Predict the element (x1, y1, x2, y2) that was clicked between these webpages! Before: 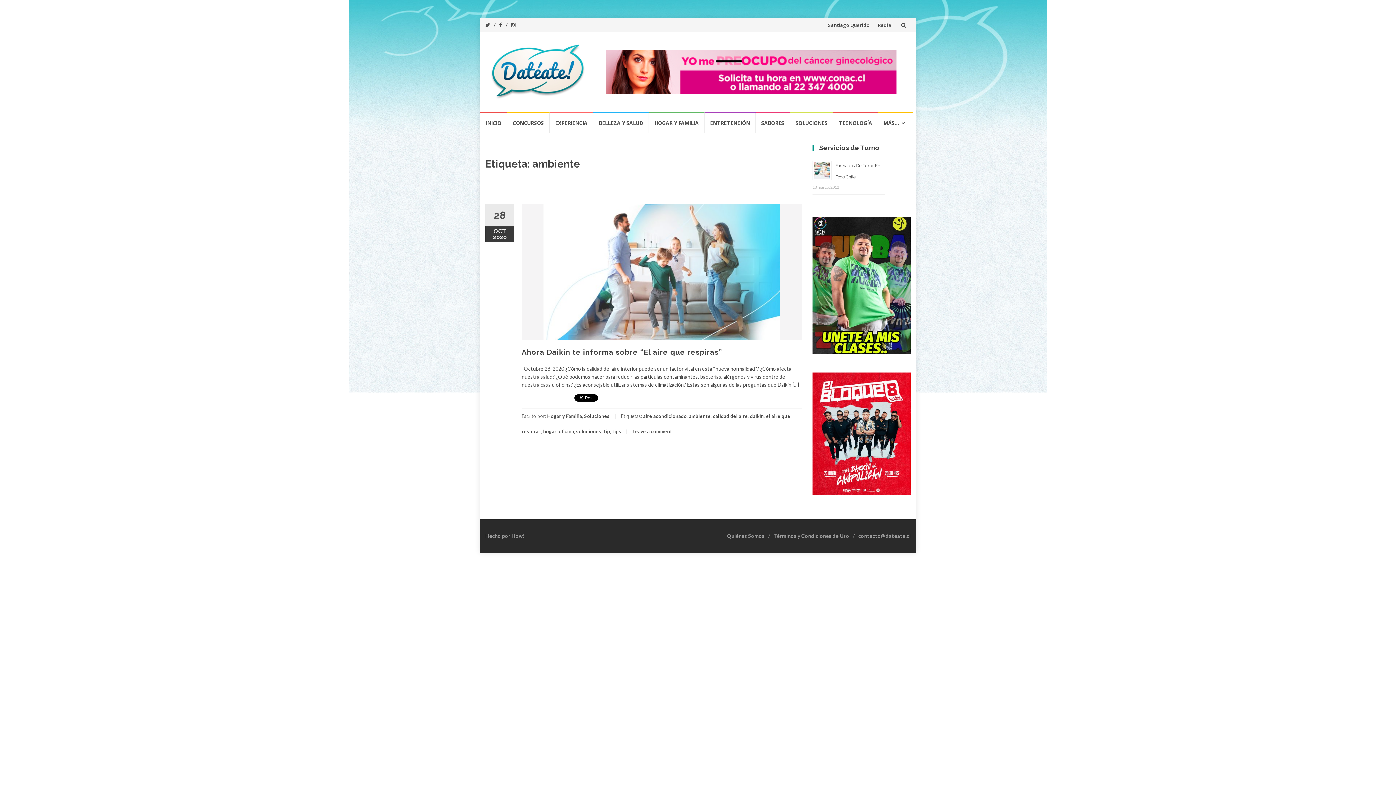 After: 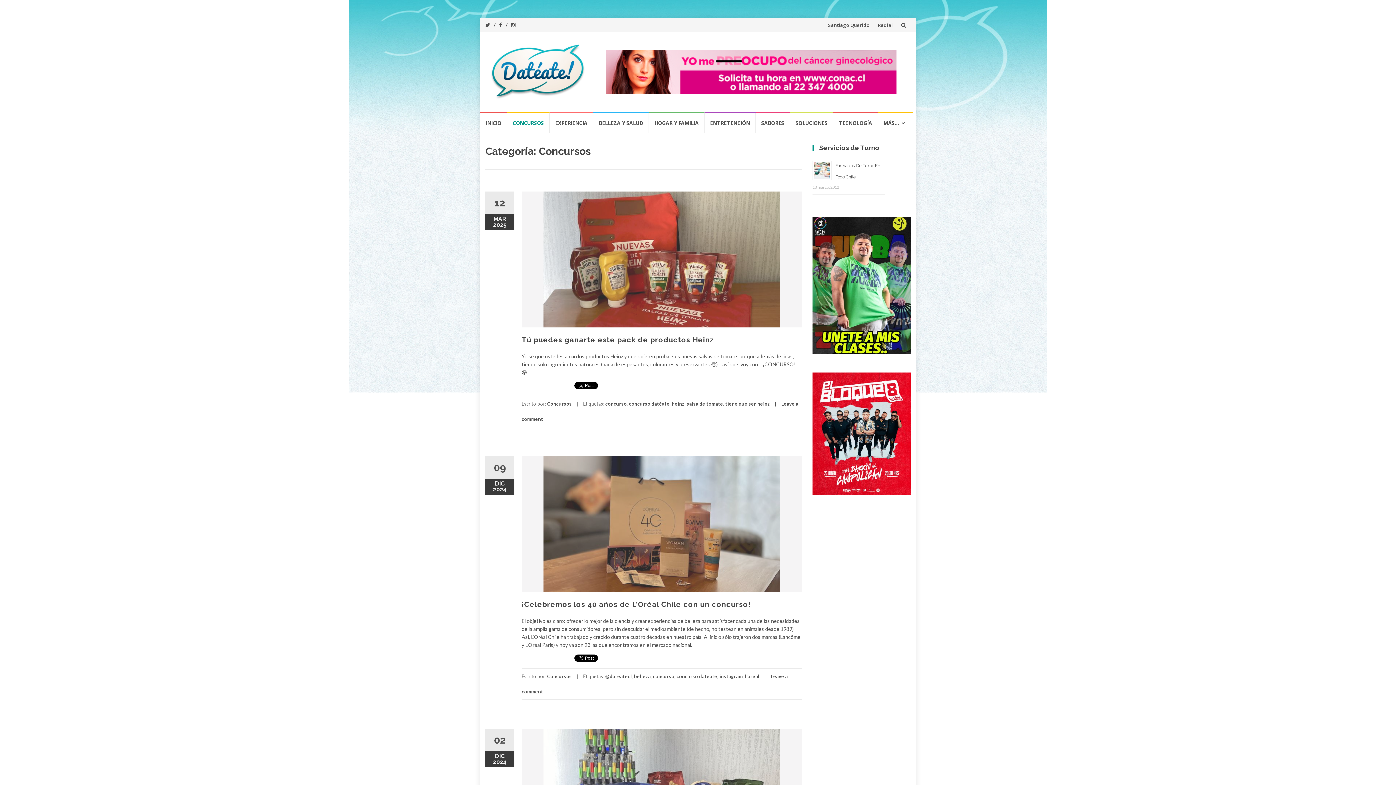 Action: bbox: (507, 112, 549, 133) label: CONCURSOS